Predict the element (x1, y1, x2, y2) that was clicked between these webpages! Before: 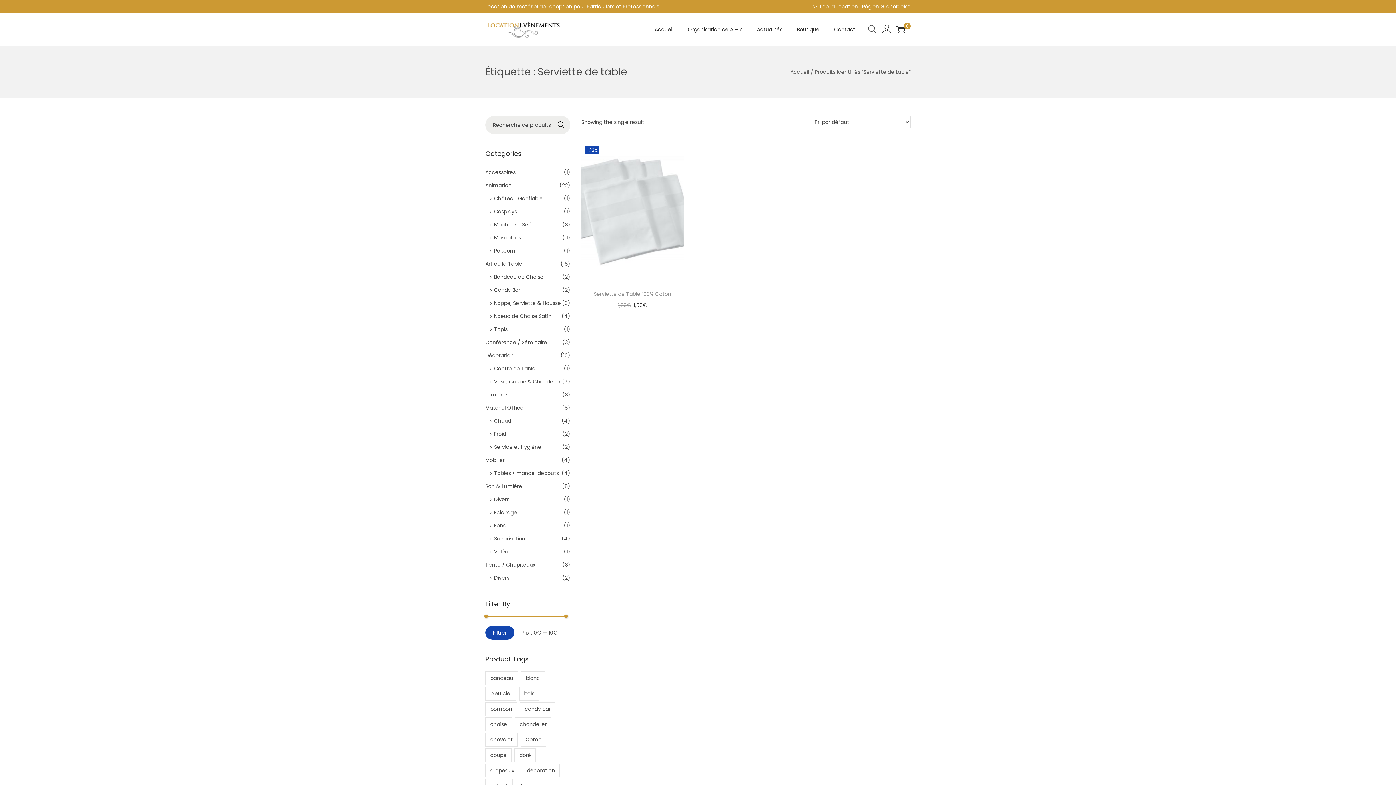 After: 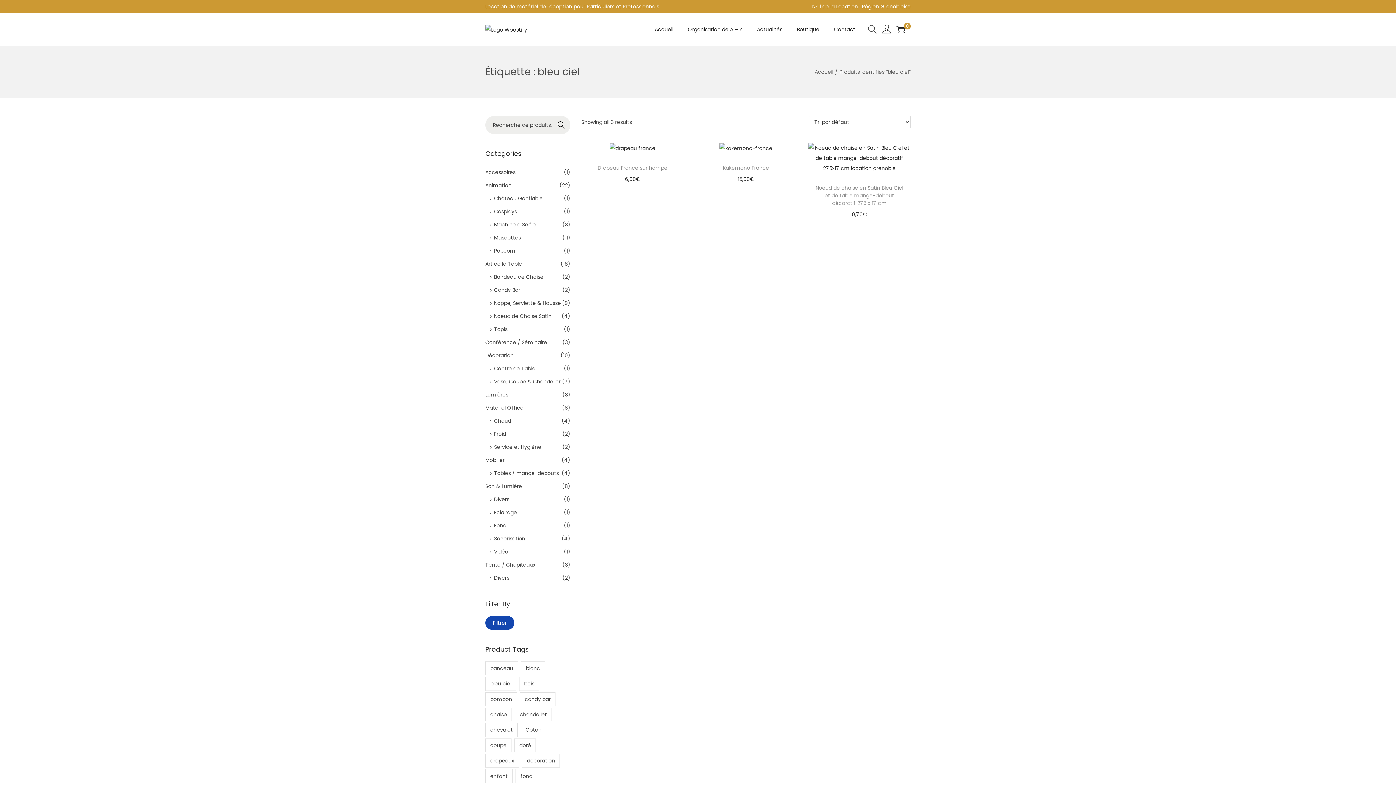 Action: label: bleu ciel () bbox: (485, 686, 516, 700)